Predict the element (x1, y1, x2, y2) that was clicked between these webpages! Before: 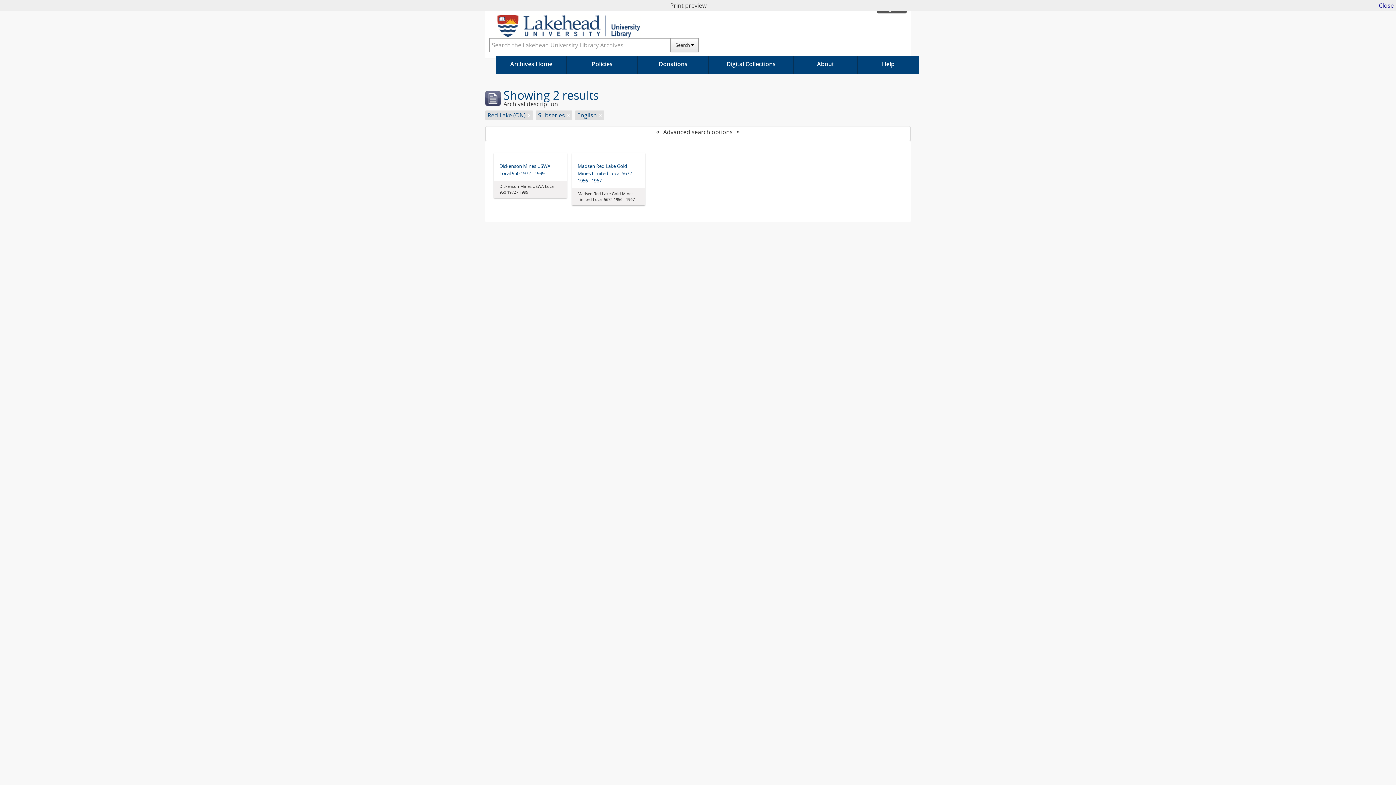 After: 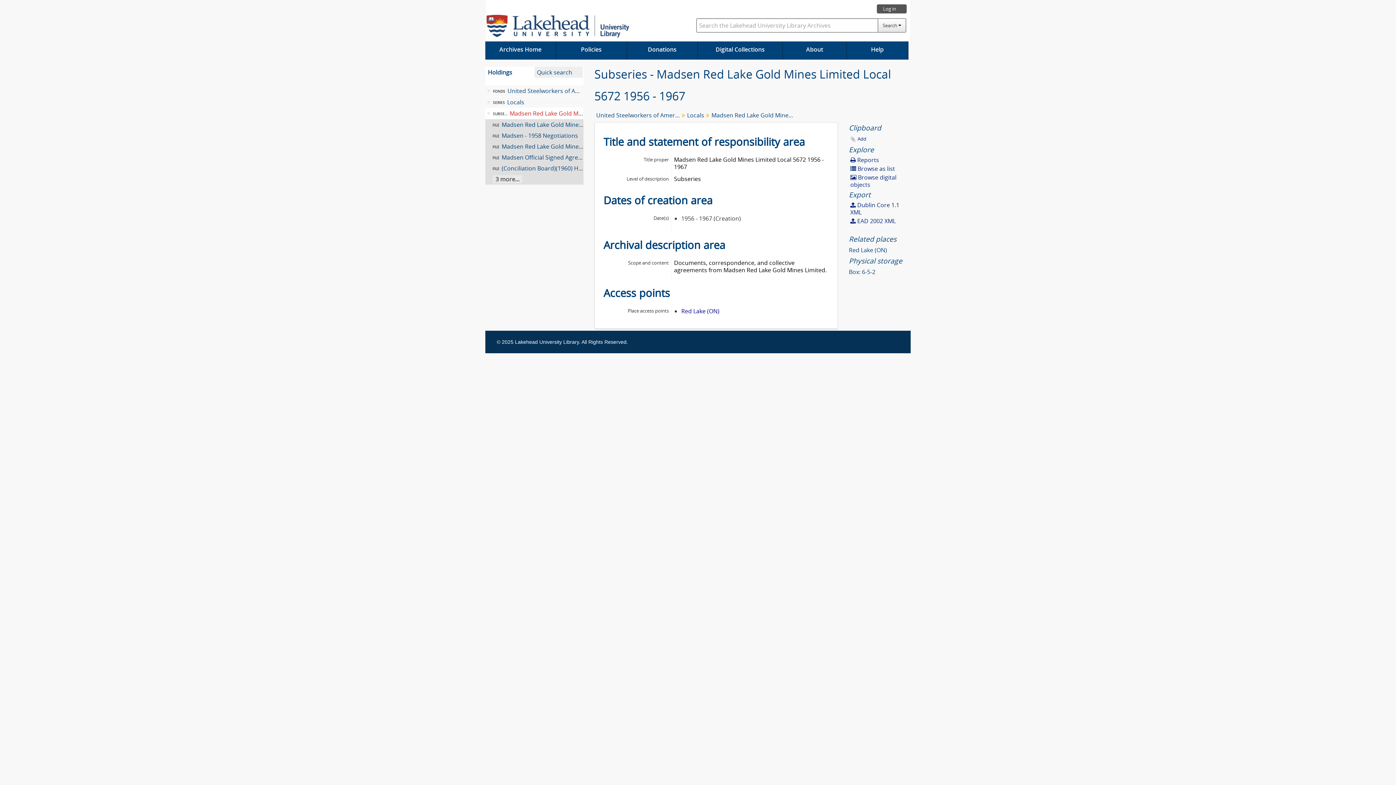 Action: label: Madsen Red Lake Gold Mines Limited Local 5672 1956 - 1967 bbox: (577, 162, 639, 184)